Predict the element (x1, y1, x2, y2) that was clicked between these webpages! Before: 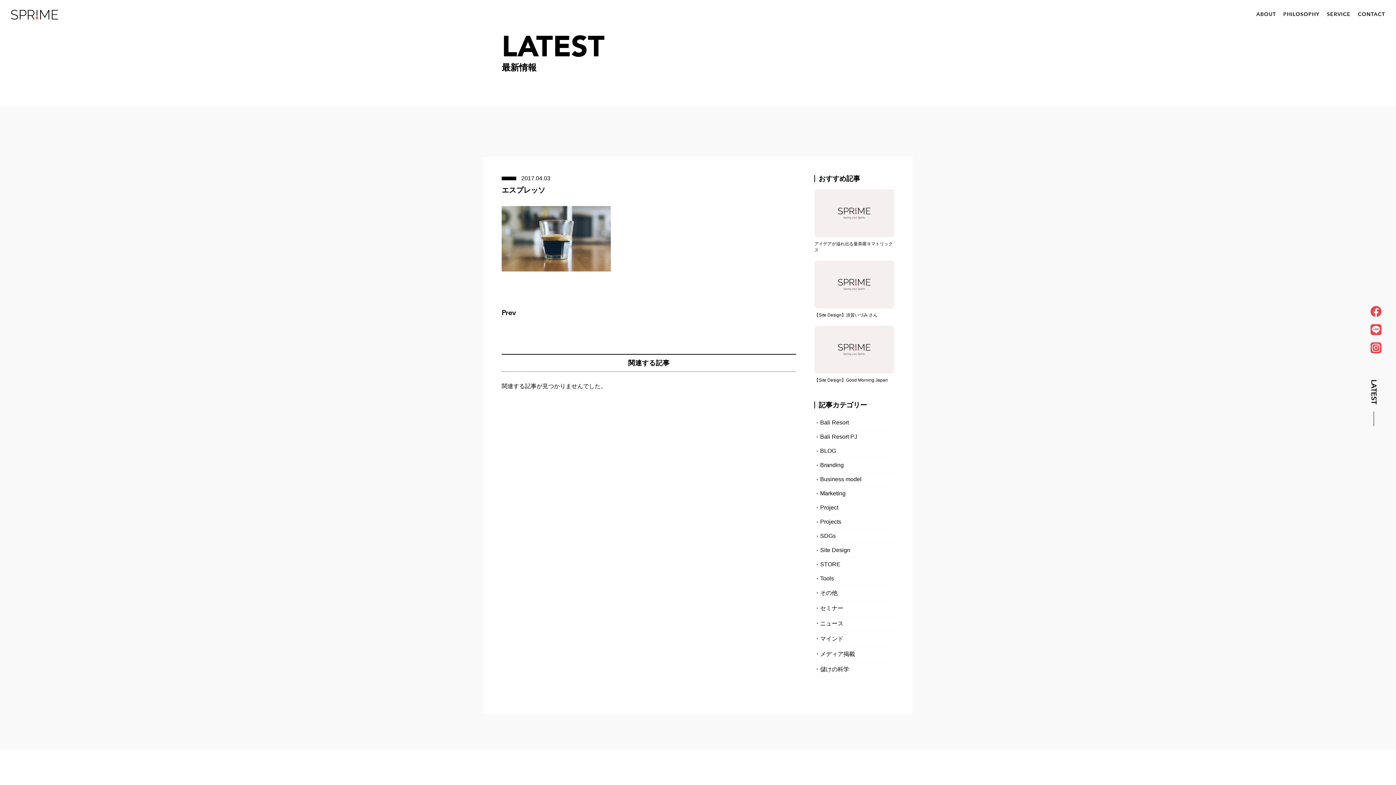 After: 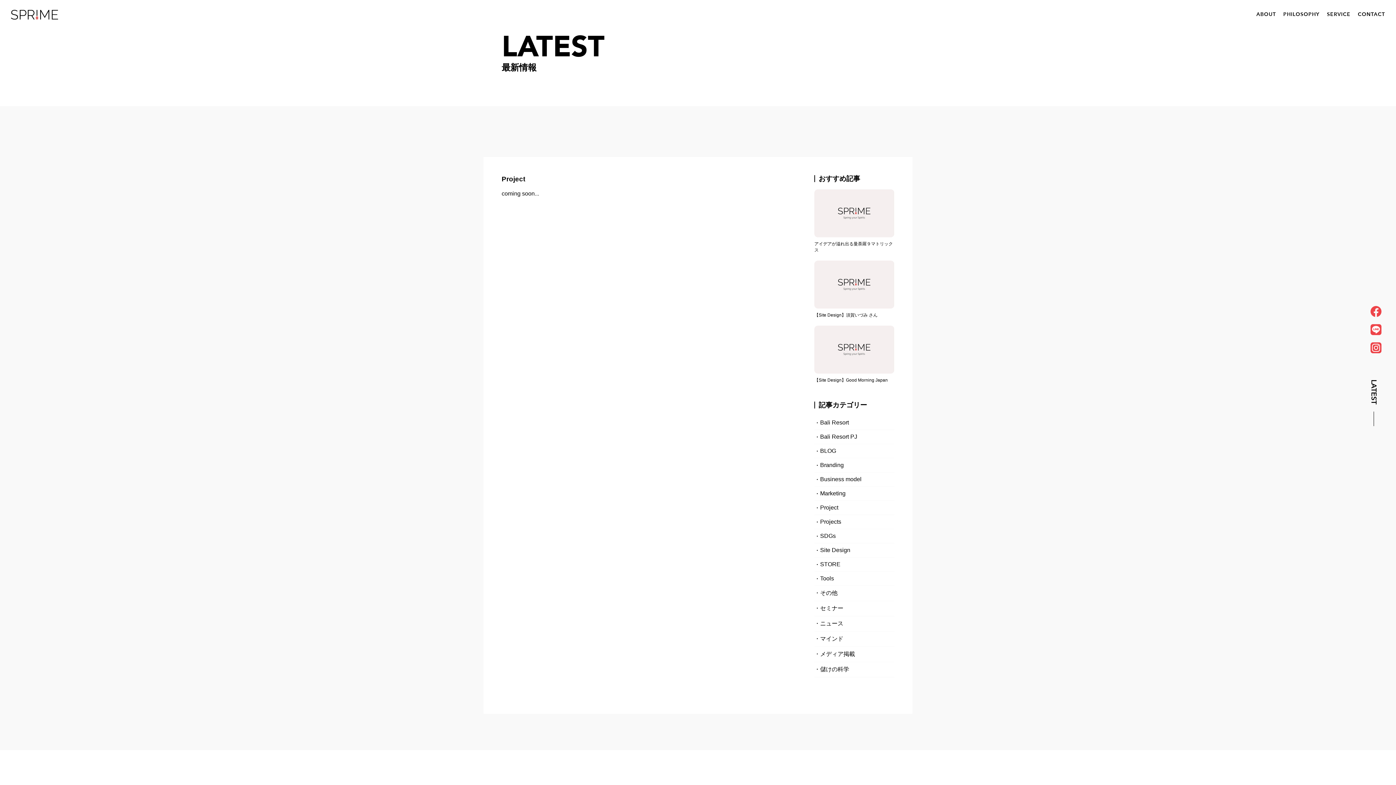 Action: label: Project bbox: (820, 504, 838, 510)